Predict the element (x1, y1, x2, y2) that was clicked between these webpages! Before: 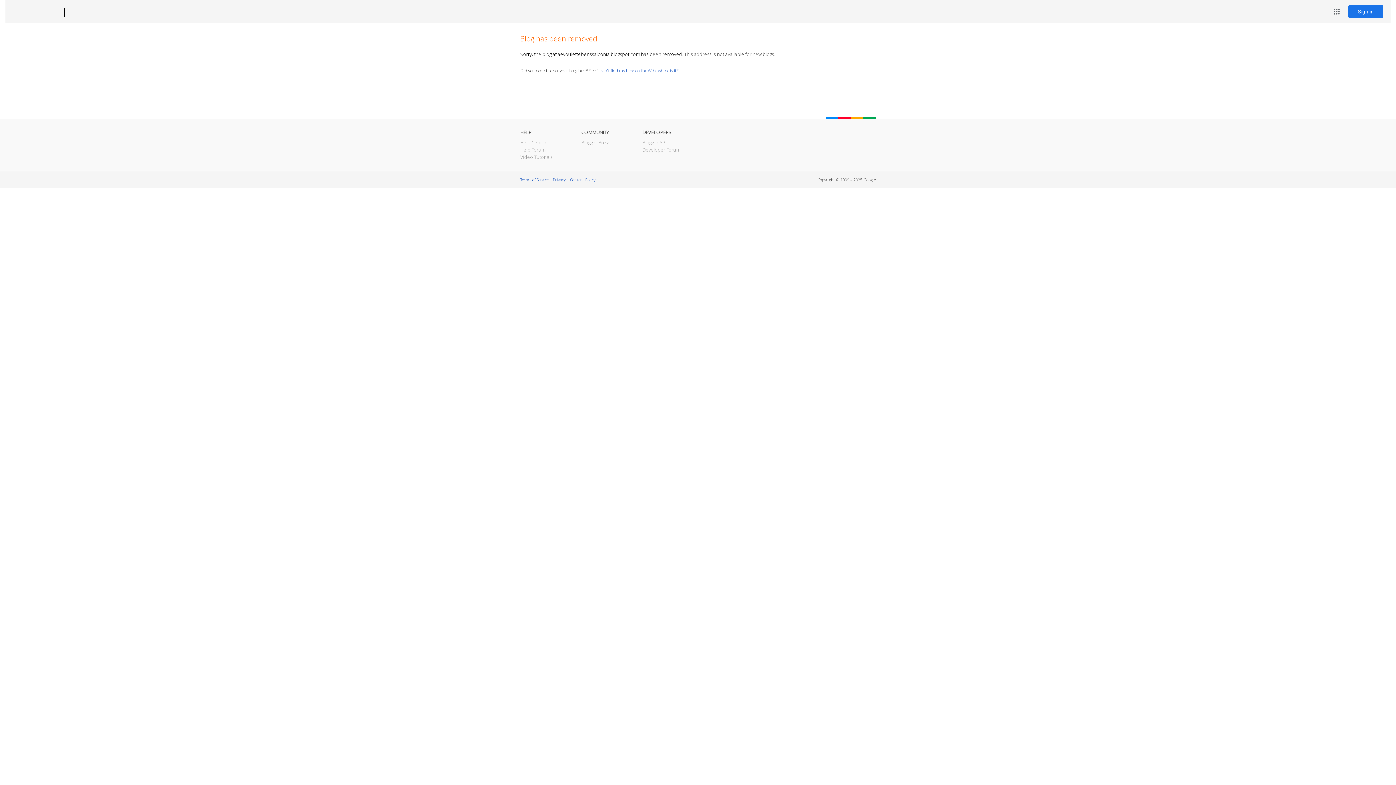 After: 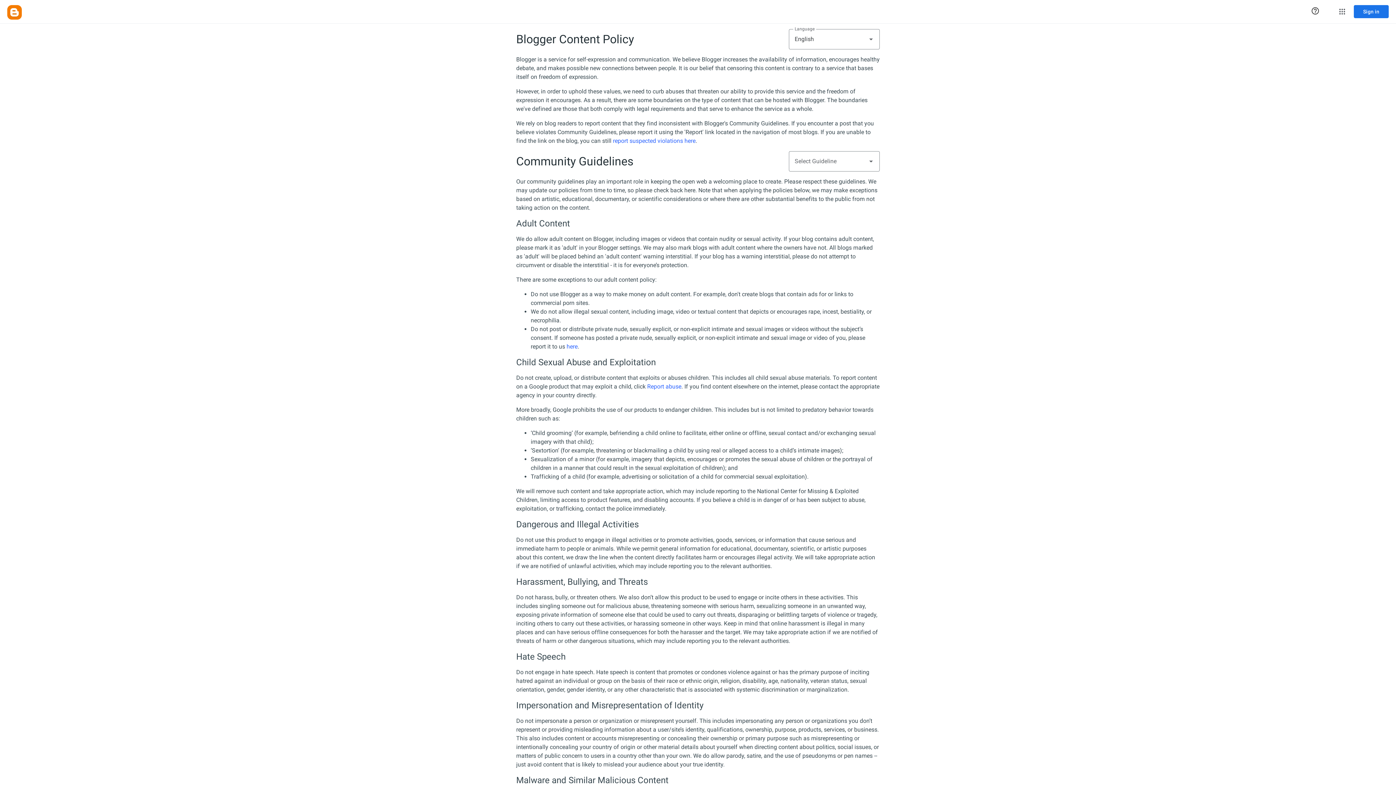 Action: bbox: (570, 177, 595, 182) label: Content Policy